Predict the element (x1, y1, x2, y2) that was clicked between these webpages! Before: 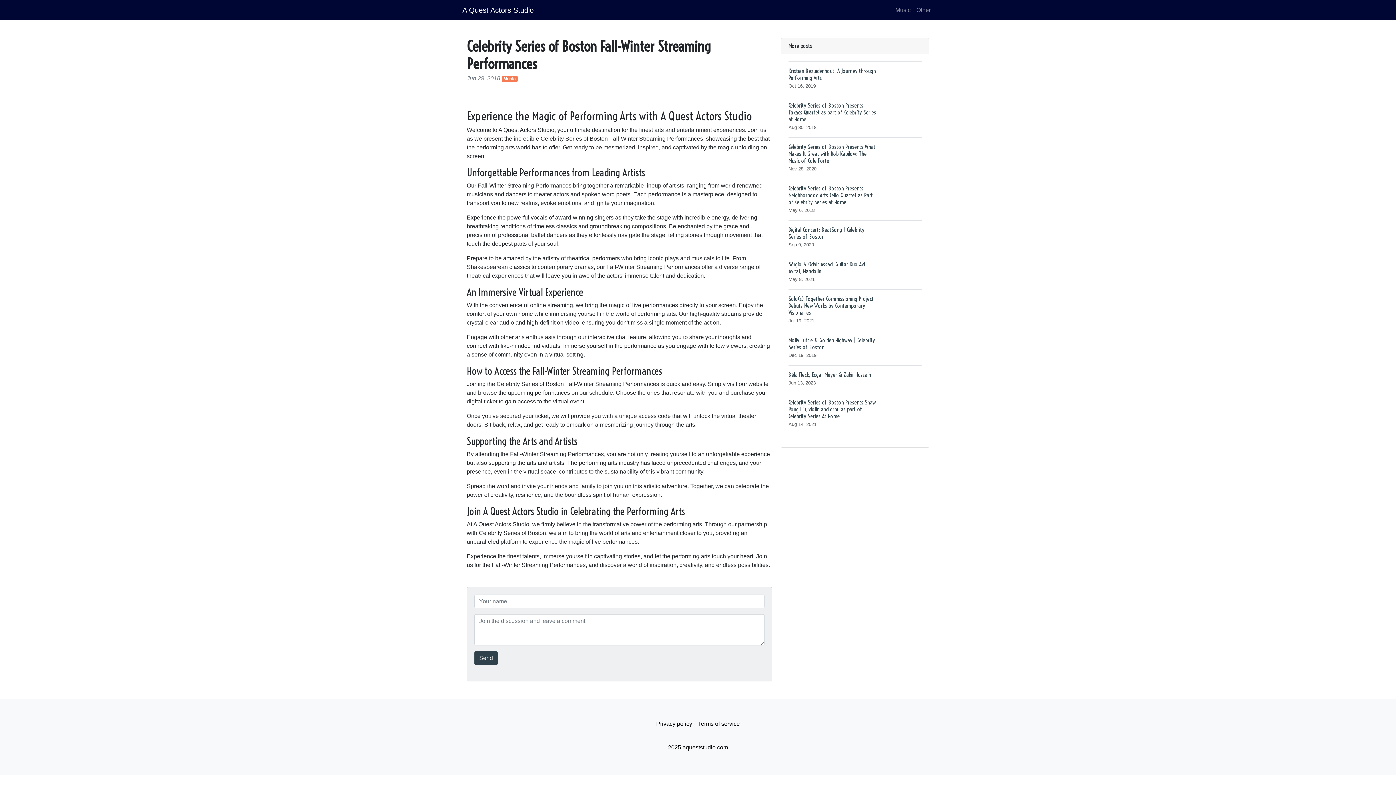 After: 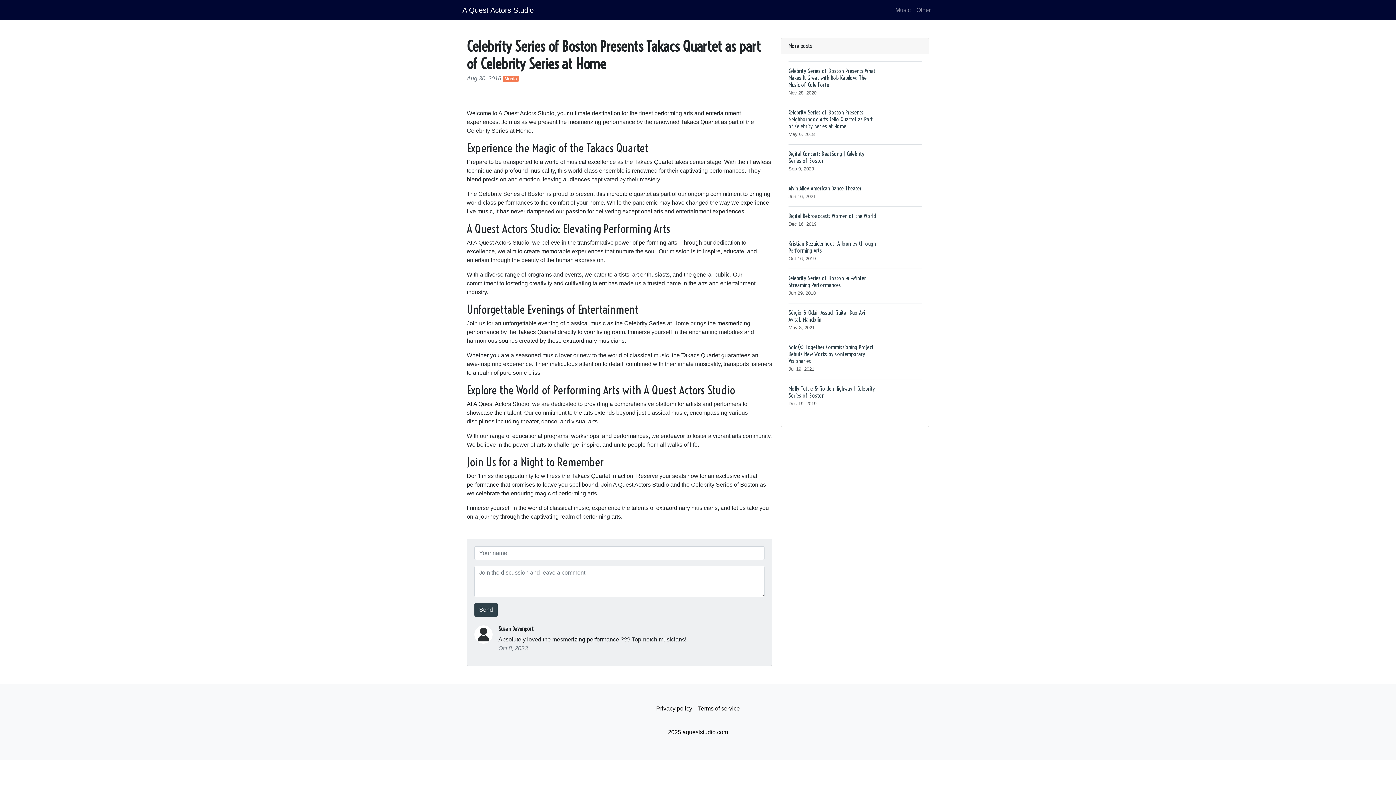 Action: label: Celebrity Series of Boston Presents Takacs Quartet as part of Celebrity Series at Home
Aug 30, 2018 bbox: (788, 96, 921, 137)